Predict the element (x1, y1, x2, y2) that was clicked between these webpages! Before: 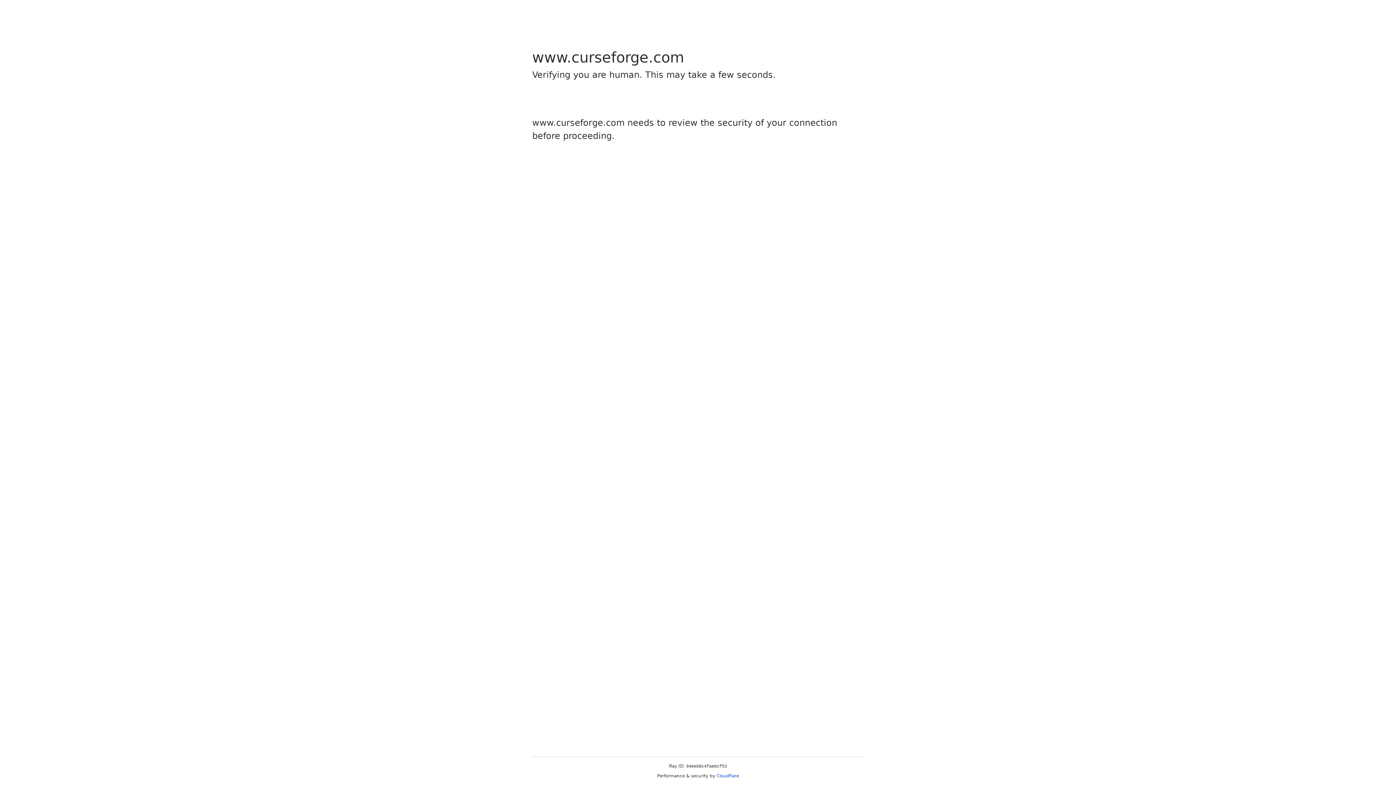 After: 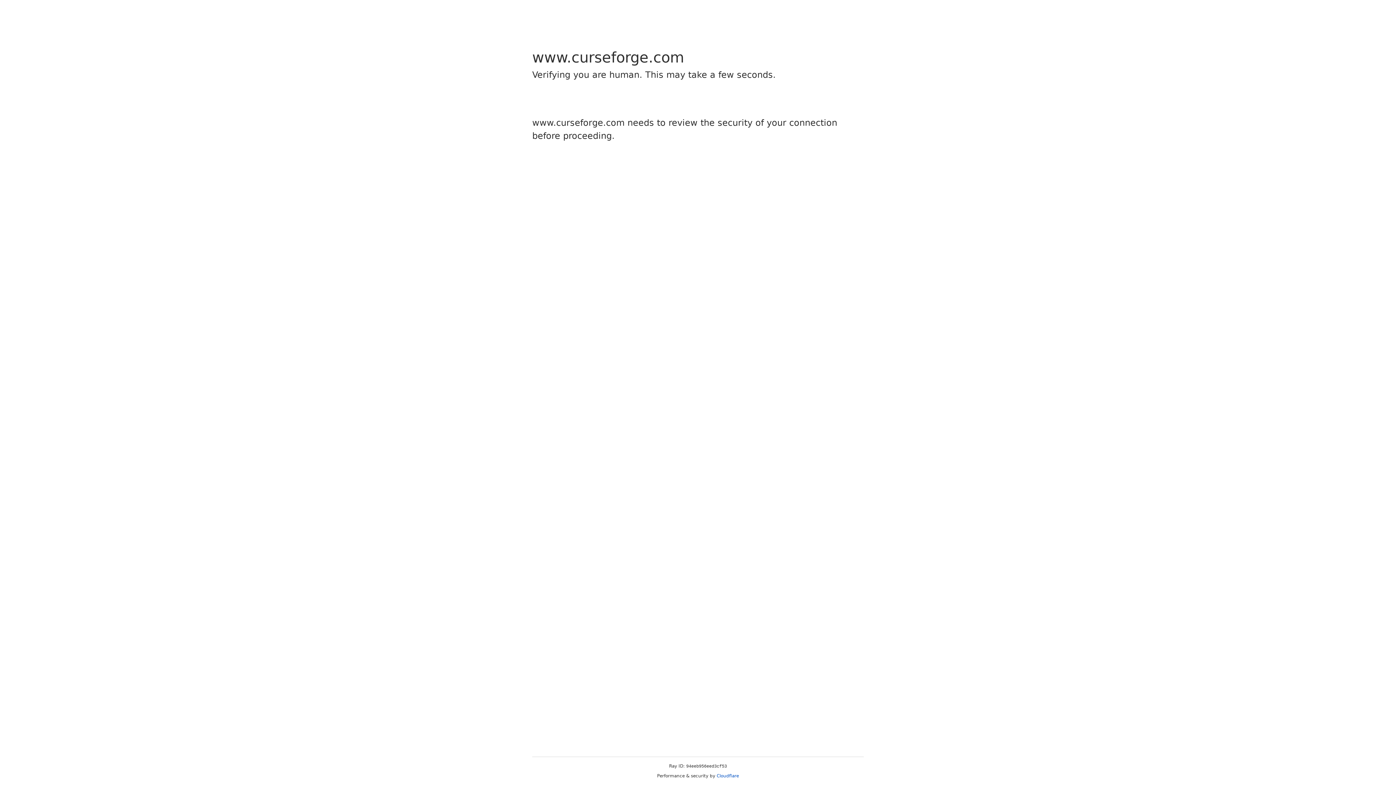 Action: bbox: (716, 773, 739, 778) label: Cloudflare